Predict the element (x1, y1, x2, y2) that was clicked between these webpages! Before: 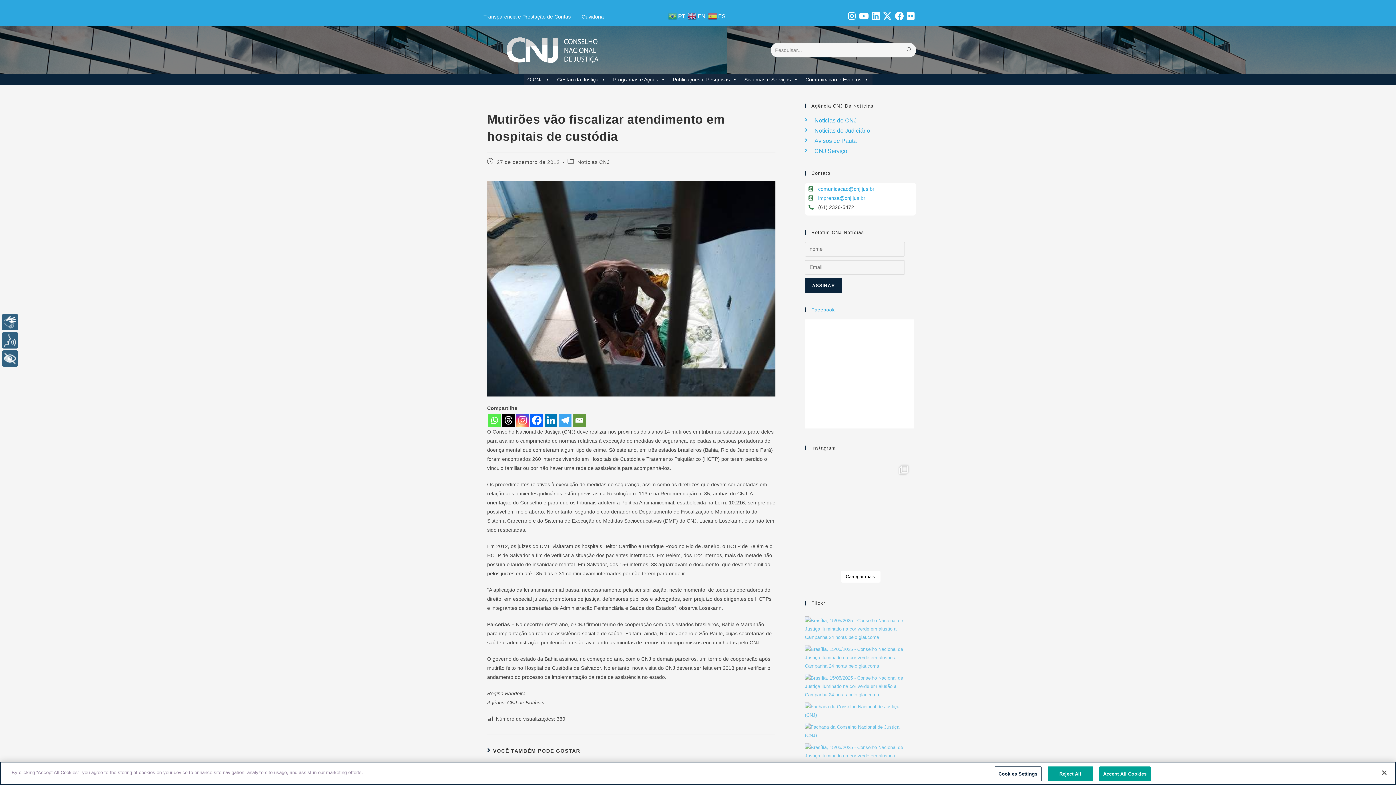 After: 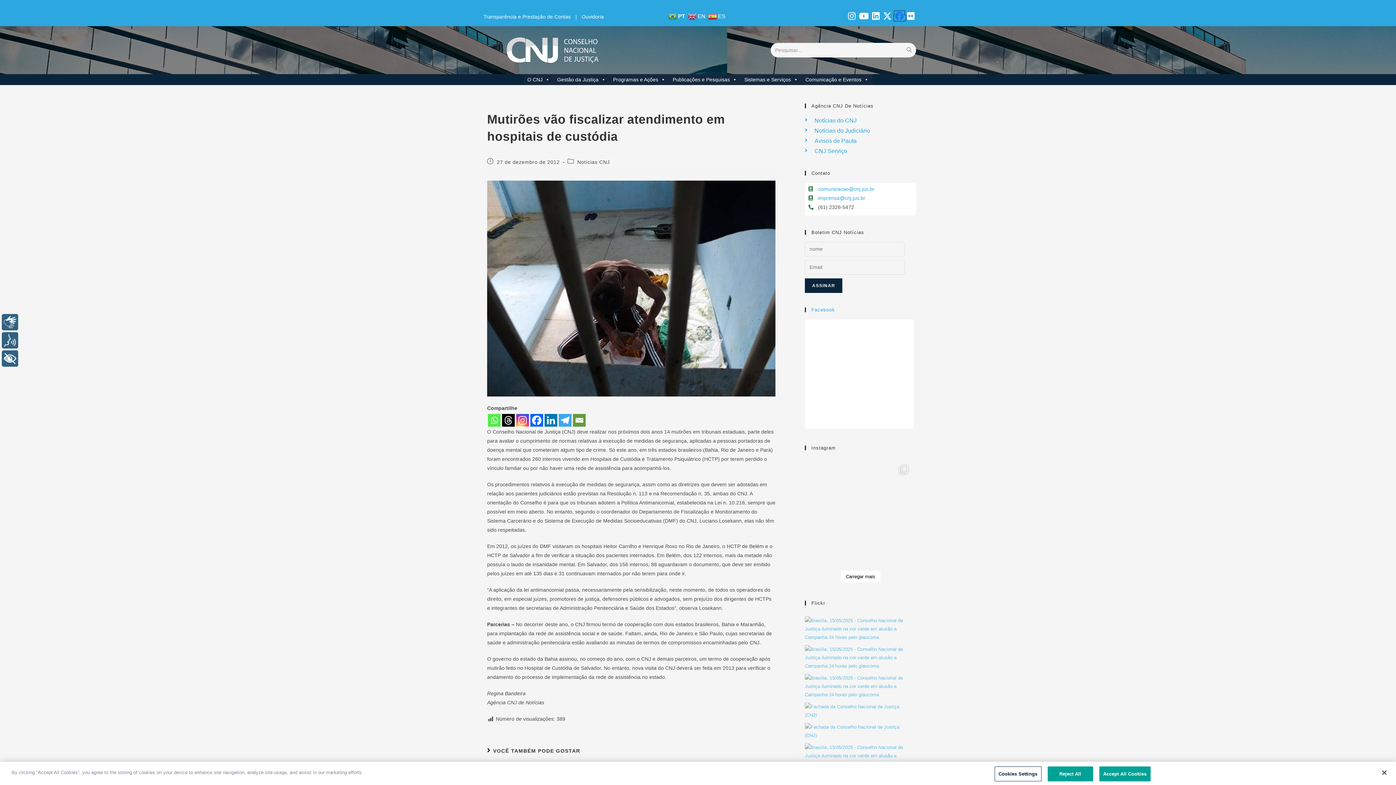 Action: label:   bbox: (894, 15, 906, 20)